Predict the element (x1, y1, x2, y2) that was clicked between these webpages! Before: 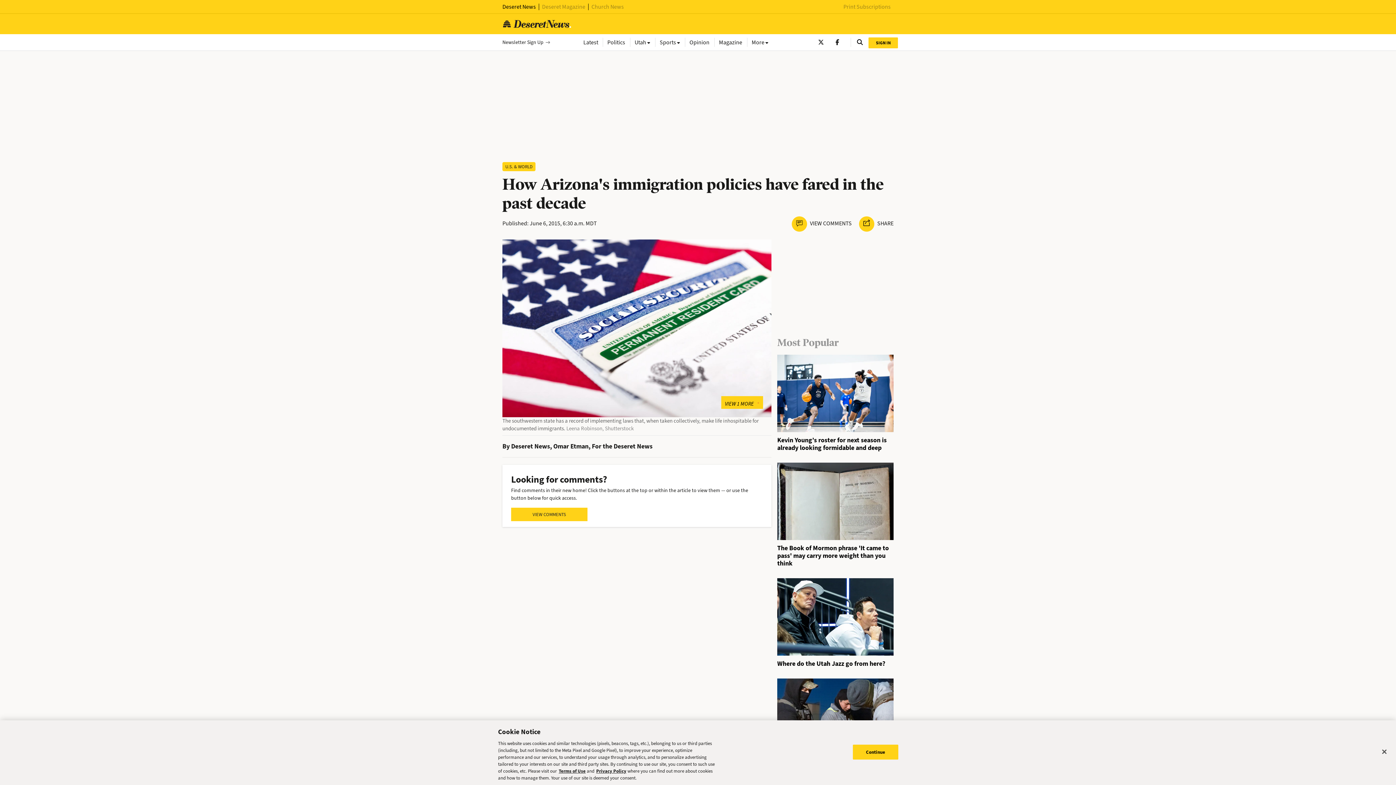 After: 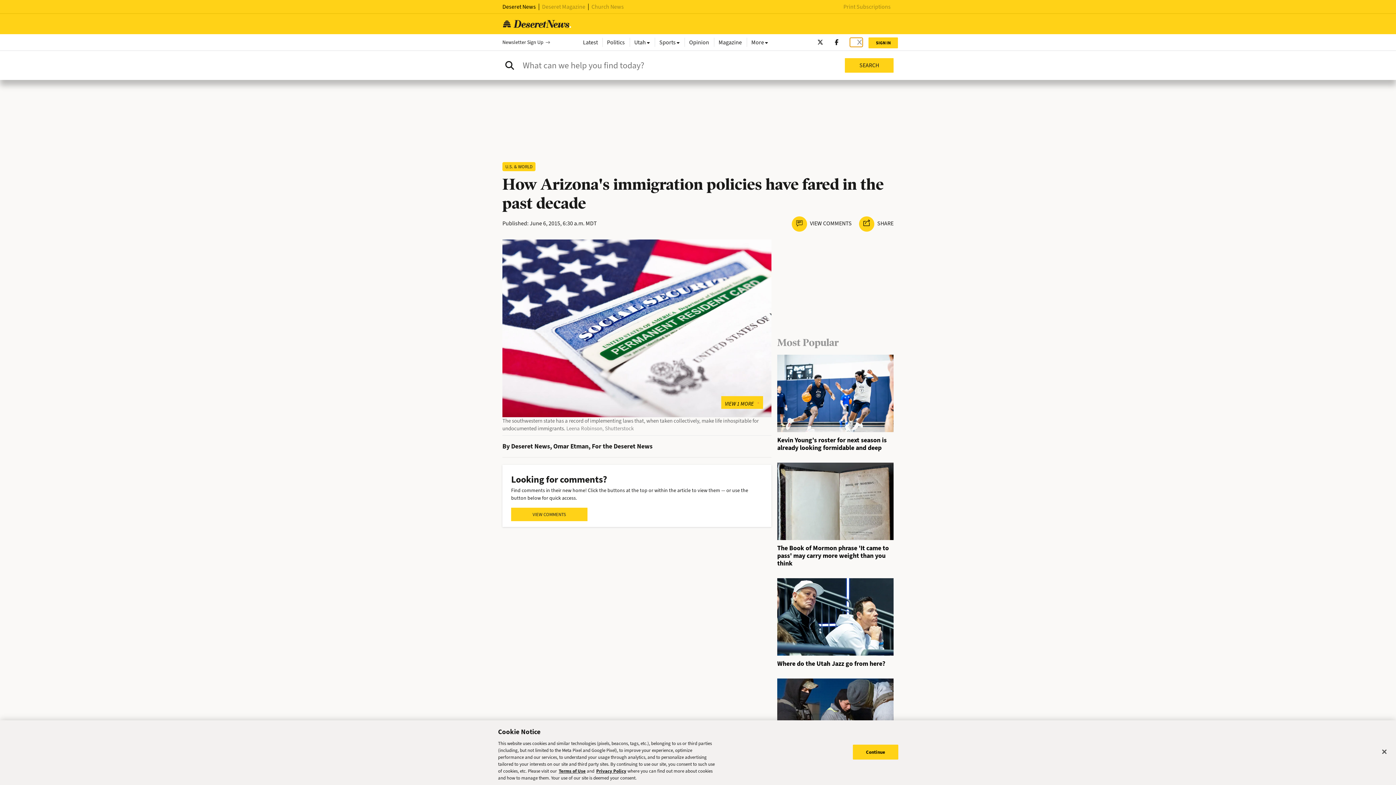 Action: bbox: (851, 37, 863, 46)